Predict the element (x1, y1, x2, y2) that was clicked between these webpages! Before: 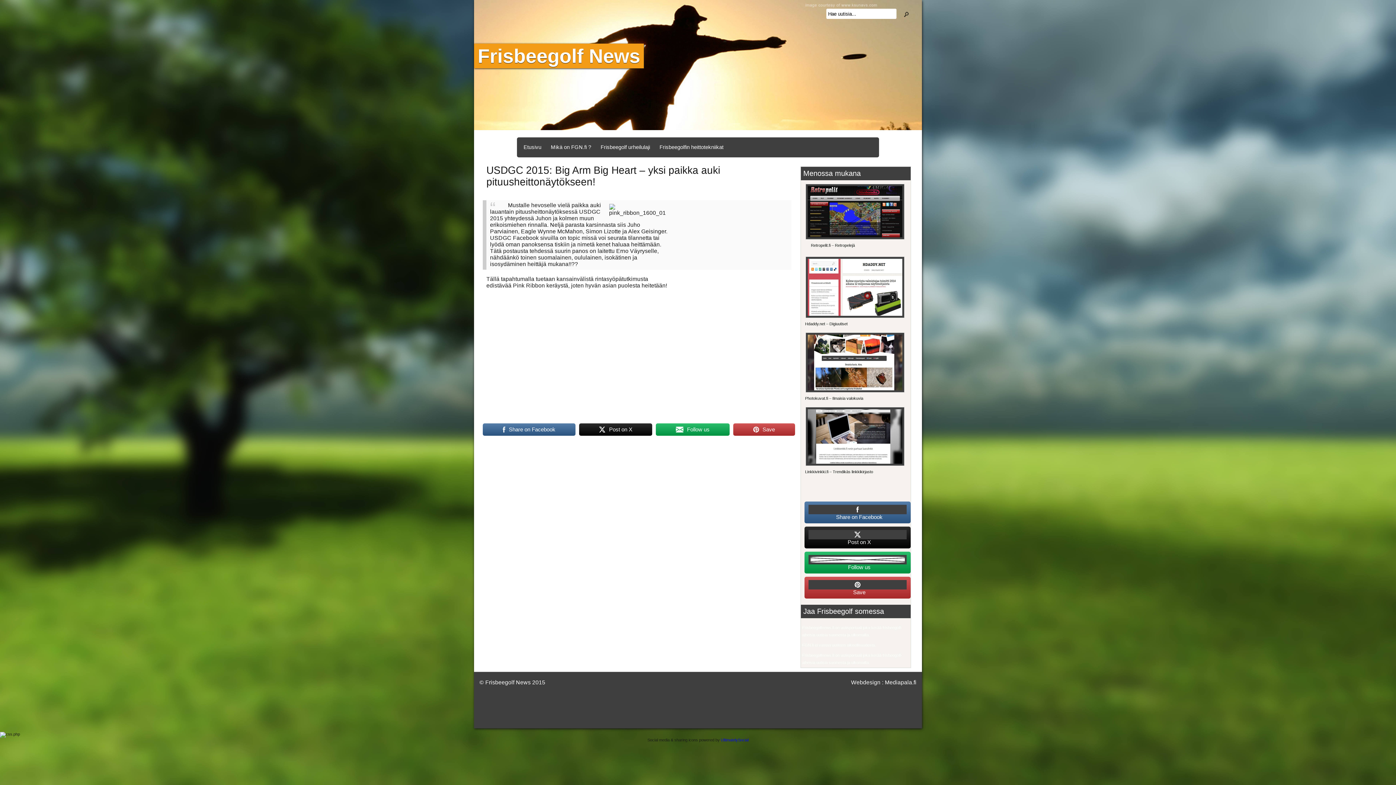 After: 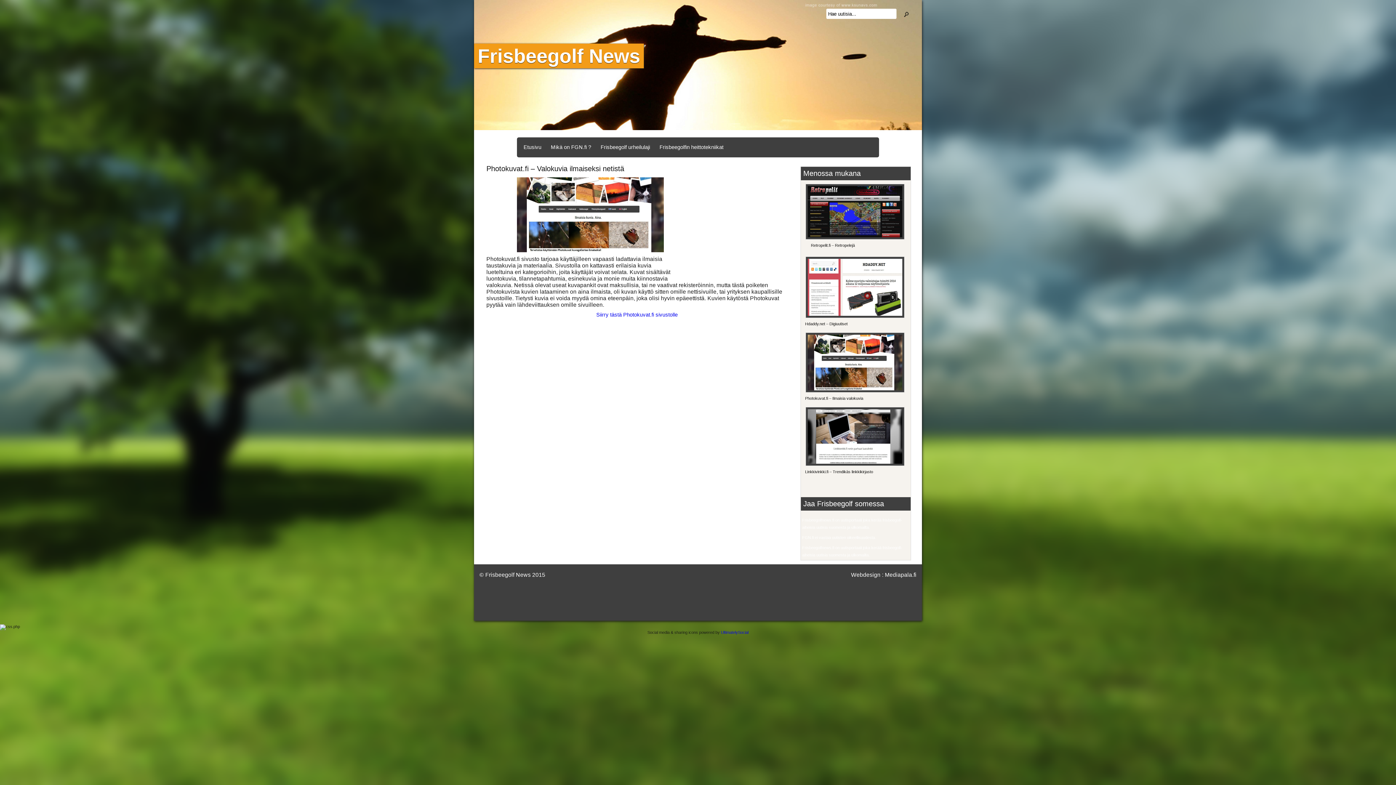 Action: bbox: (803, 389, 904, 393)